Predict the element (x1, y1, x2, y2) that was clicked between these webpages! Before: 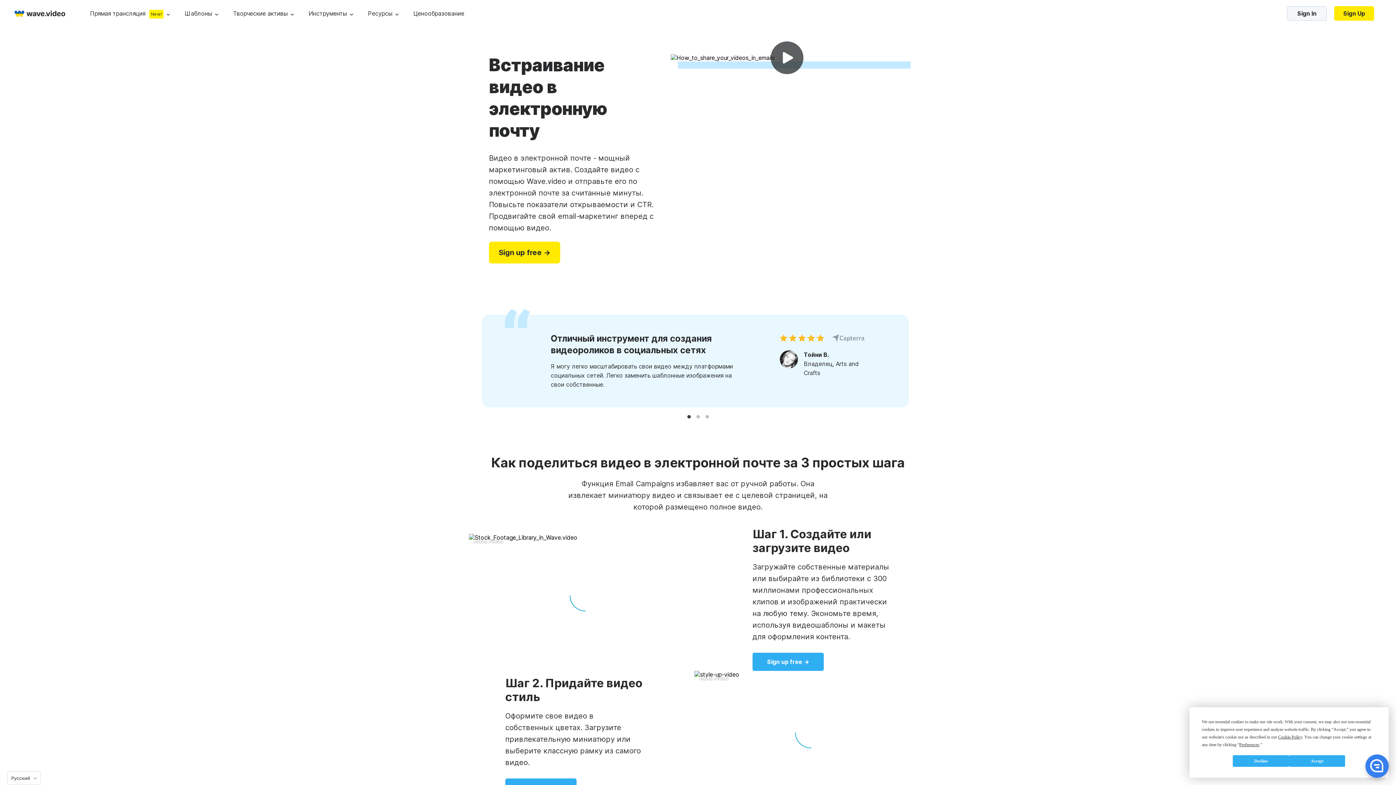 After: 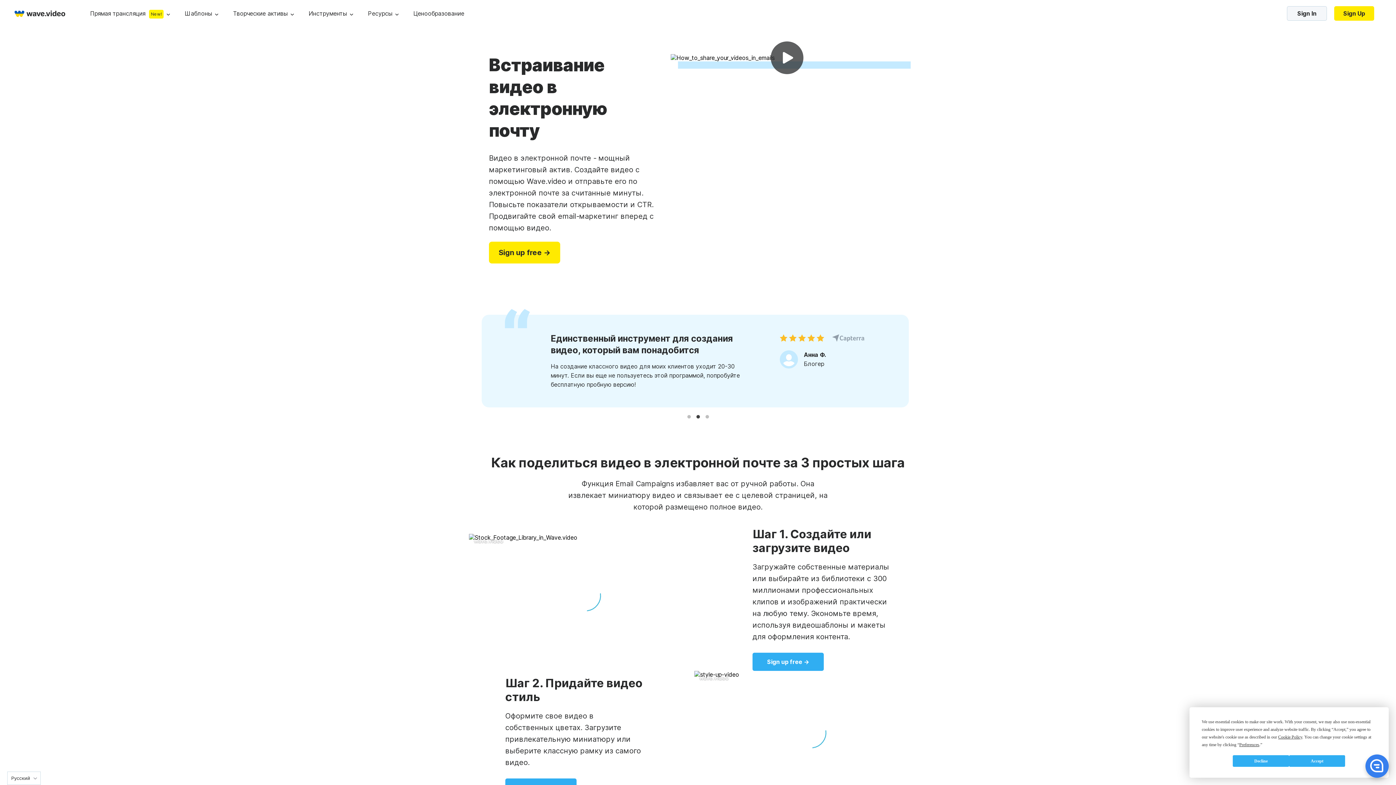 Action: bbox: (694, 413, 702, 420) label: 2